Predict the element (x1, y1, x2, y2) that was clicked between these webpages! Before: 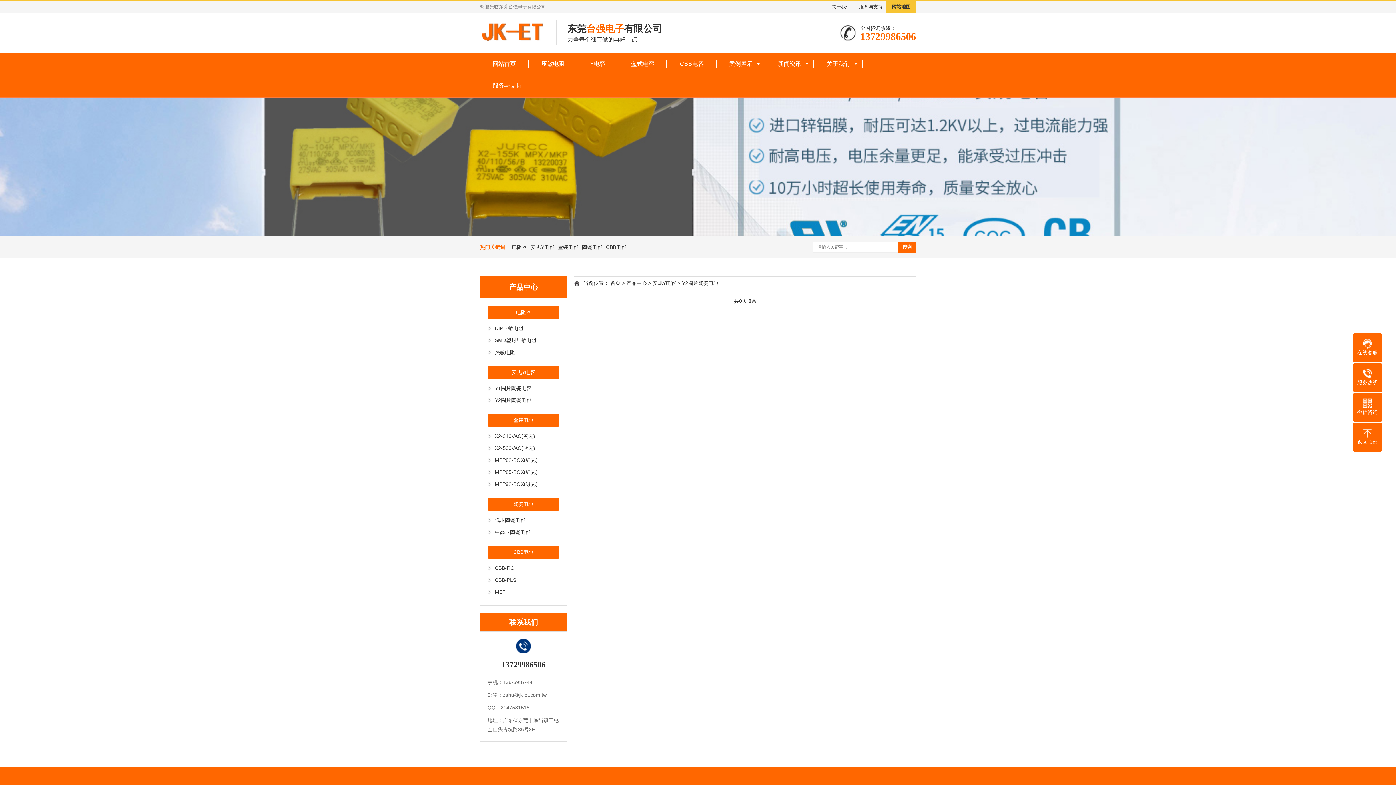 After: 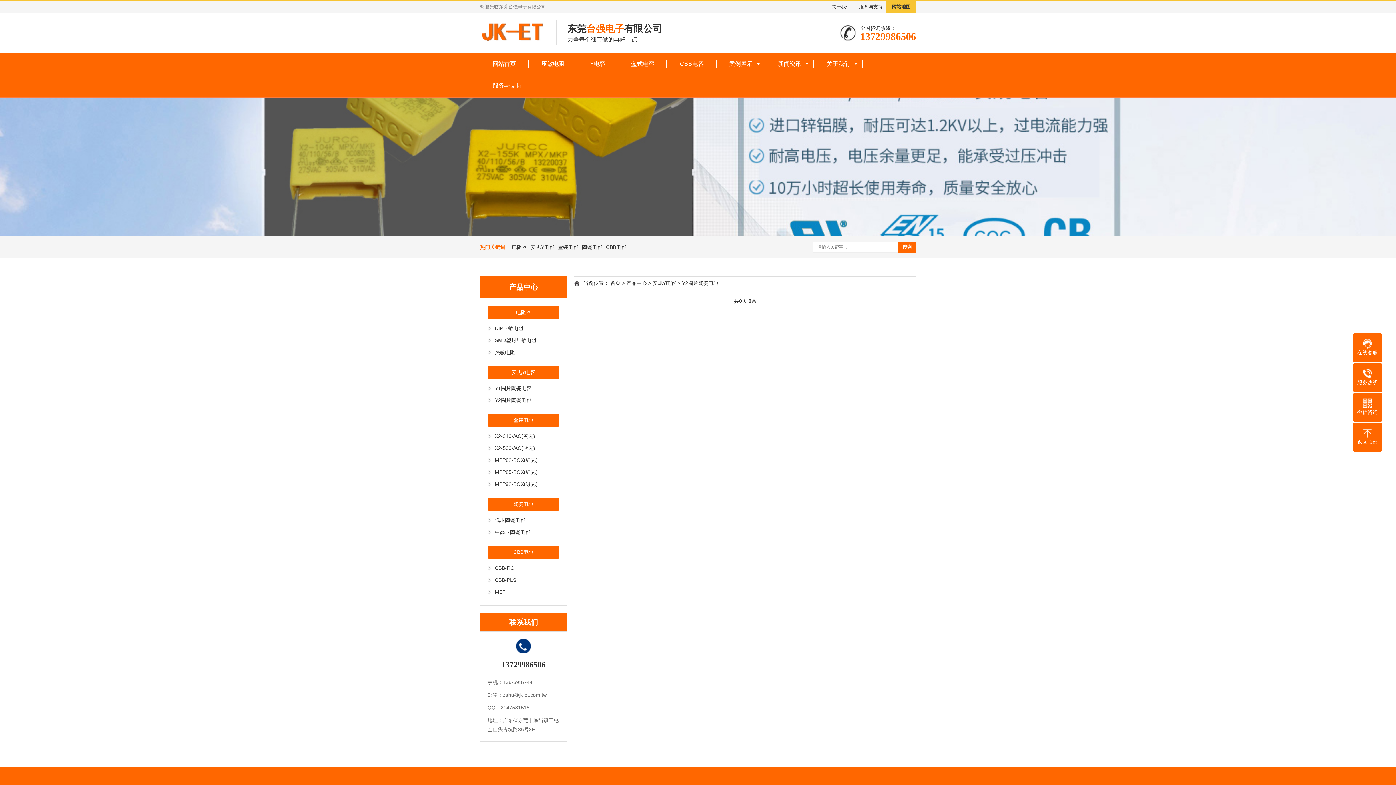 Action: label: 搜索 bbox: (898, 241, 916, 252)